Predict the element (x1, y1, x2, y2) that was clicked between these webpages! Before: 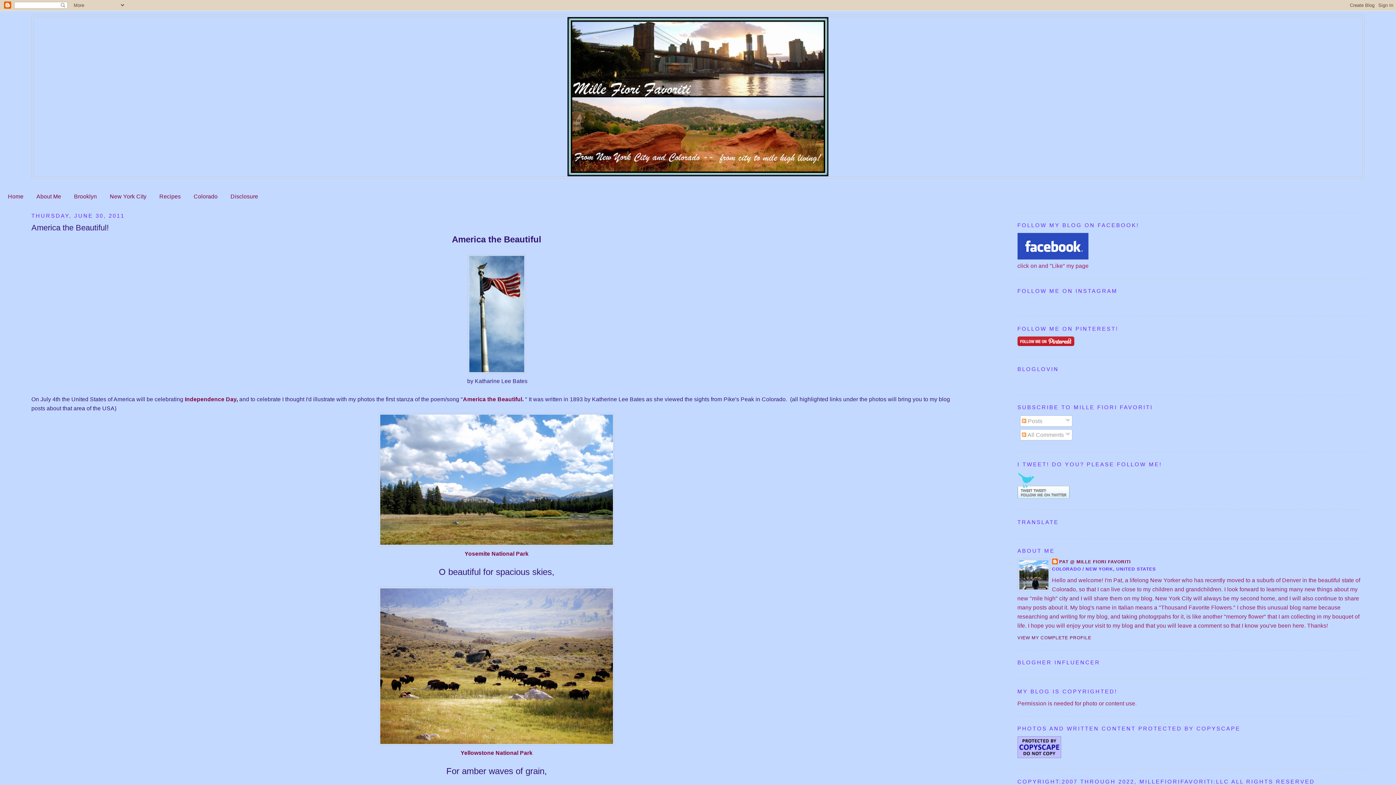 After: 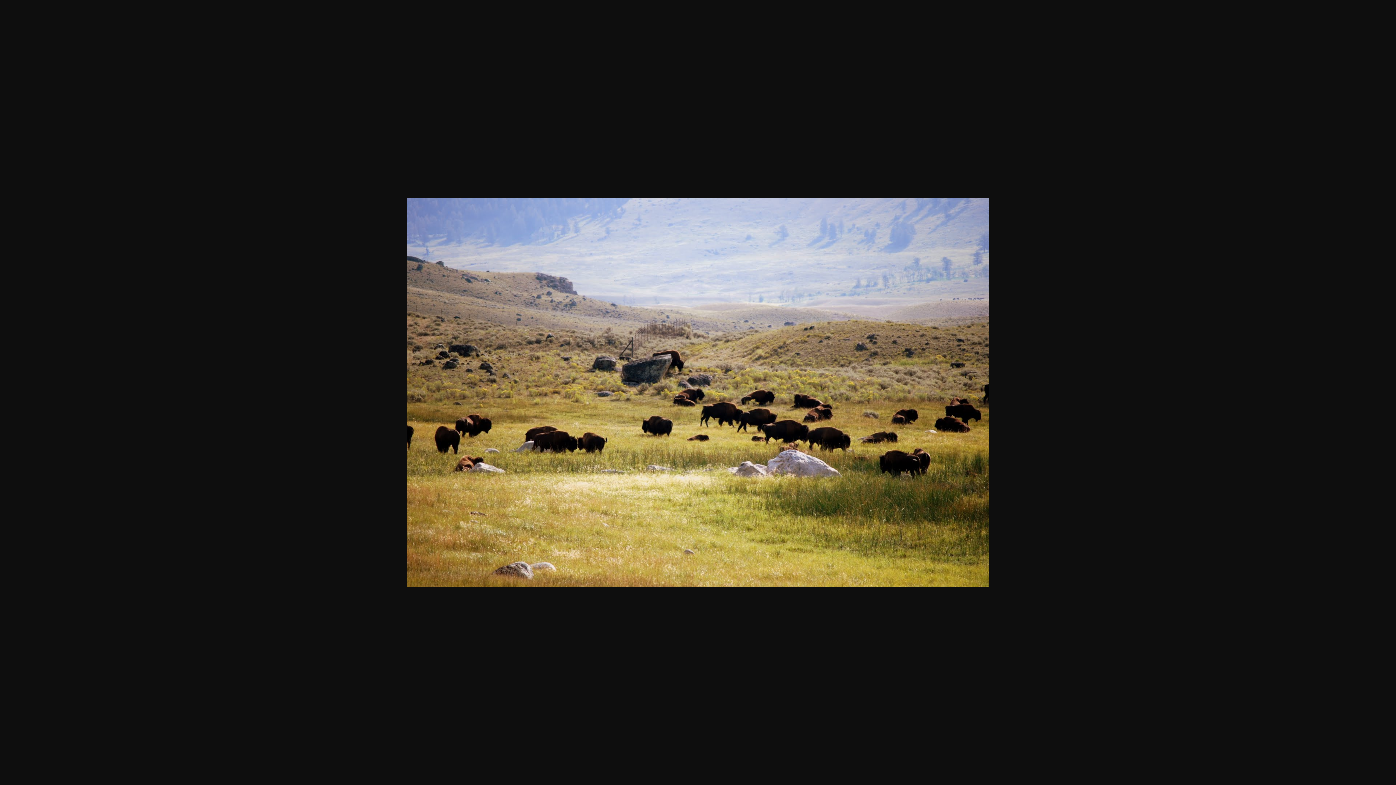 Action: bbox: (378, 741, 614, 747)